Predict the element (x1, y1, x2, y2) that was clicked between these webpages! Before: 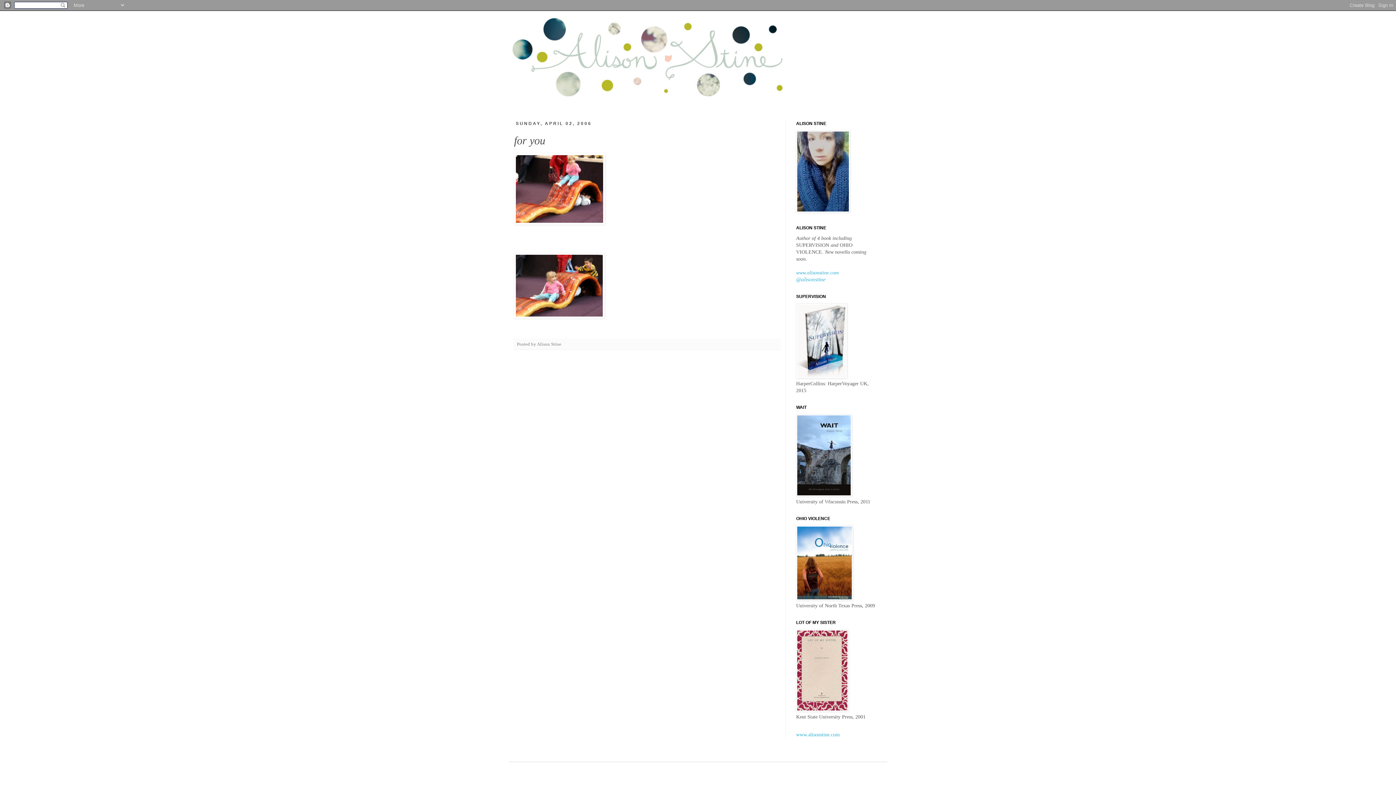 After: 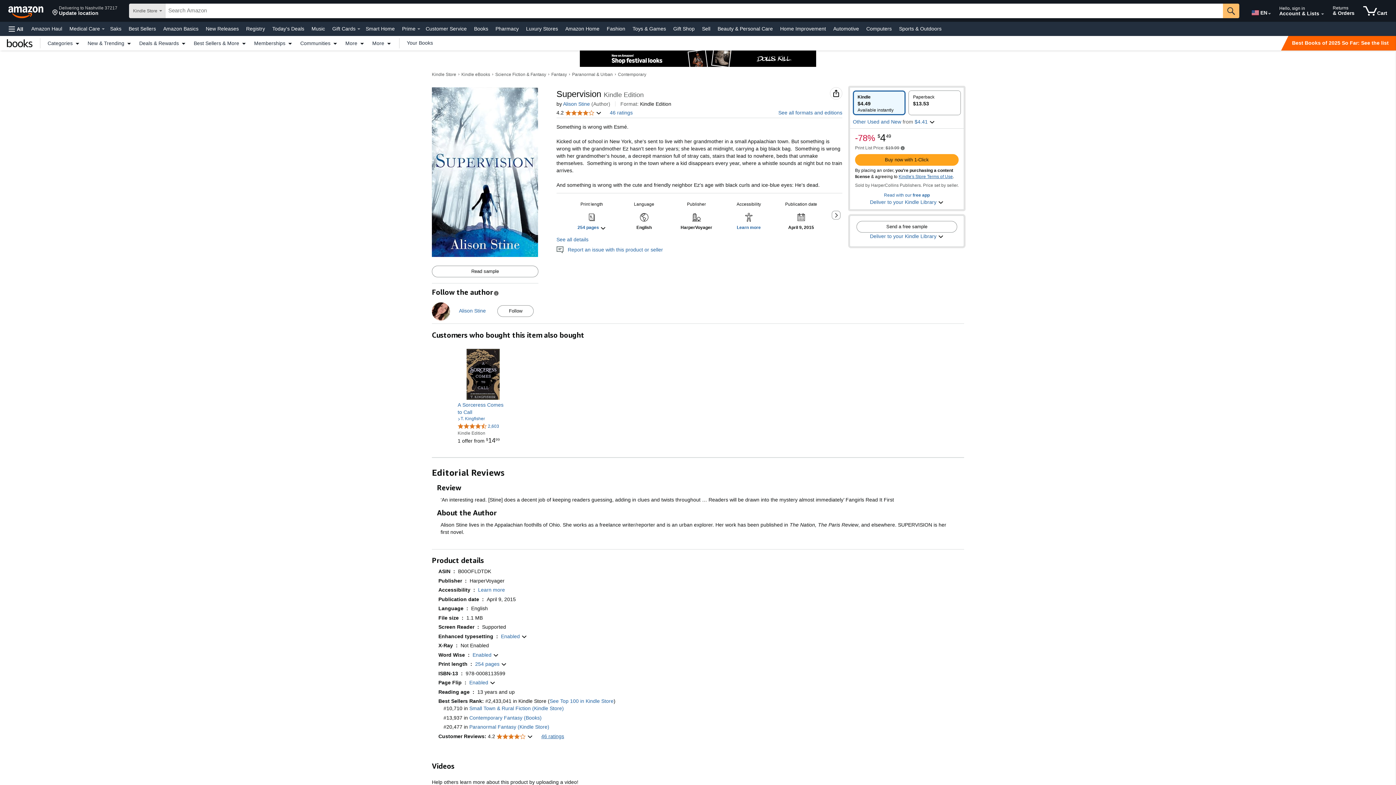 Action: bbox: (796, 374, 847, 379)